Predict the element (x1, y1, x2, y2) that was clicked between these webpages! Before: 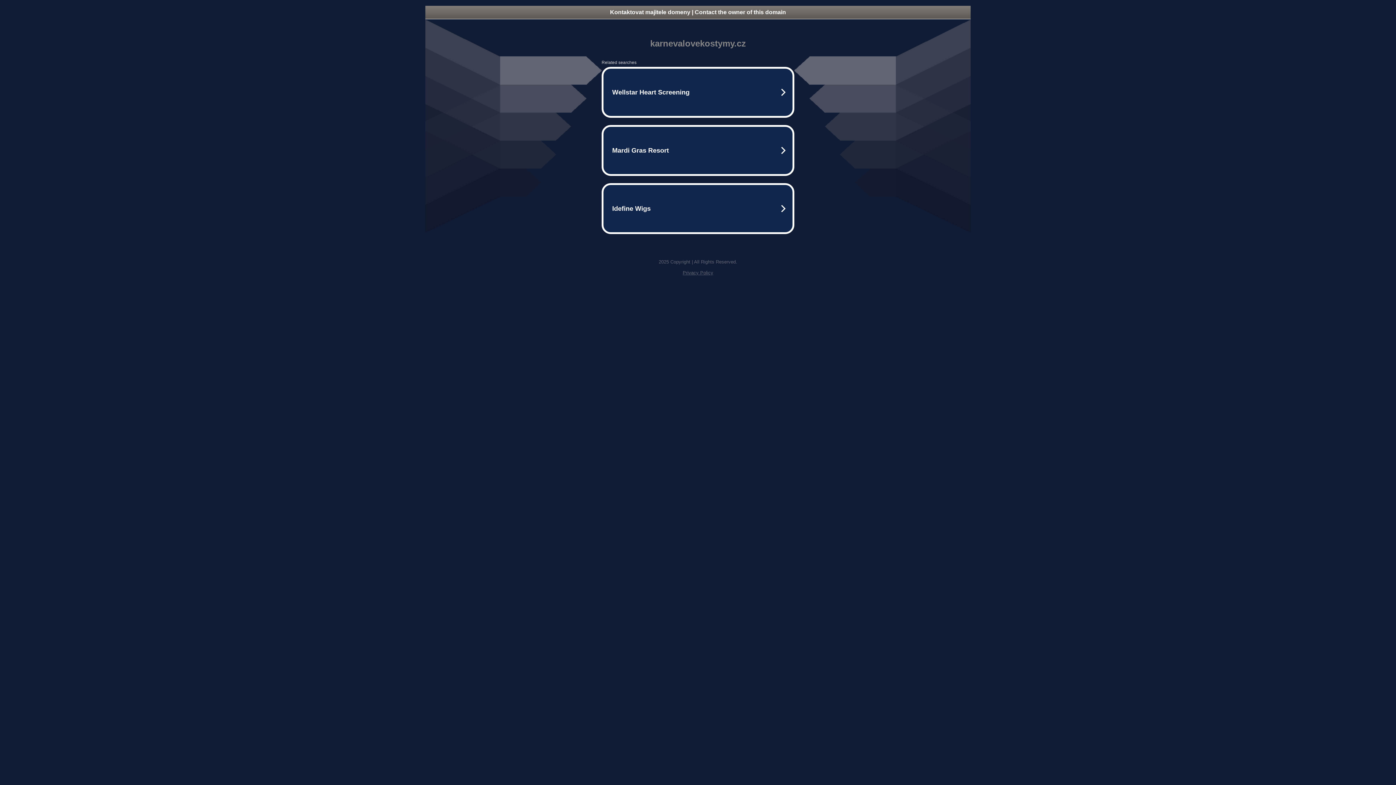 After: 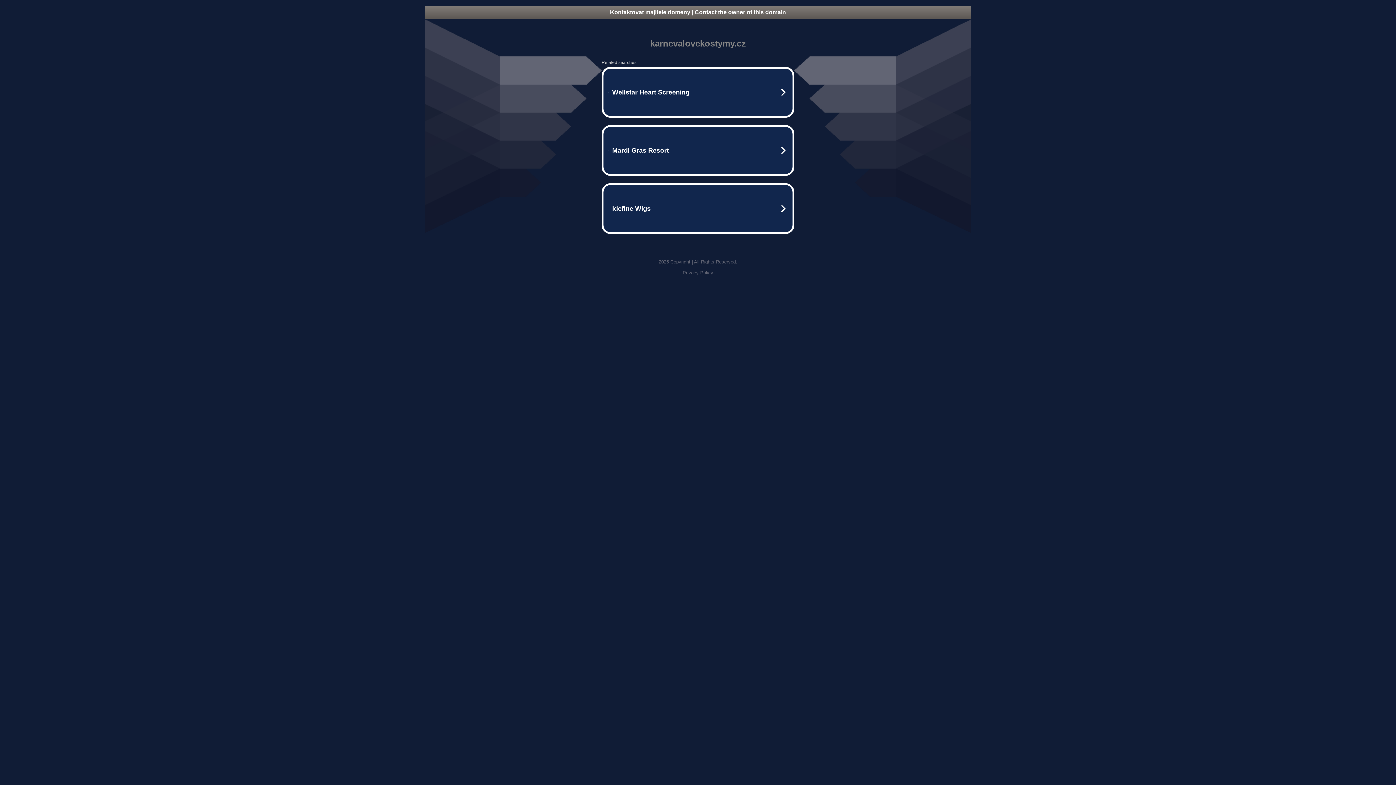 Action: label: Kontaktovat majitele domeny | Contact the owner of this domain bbox: (425, 5, 970, 18)